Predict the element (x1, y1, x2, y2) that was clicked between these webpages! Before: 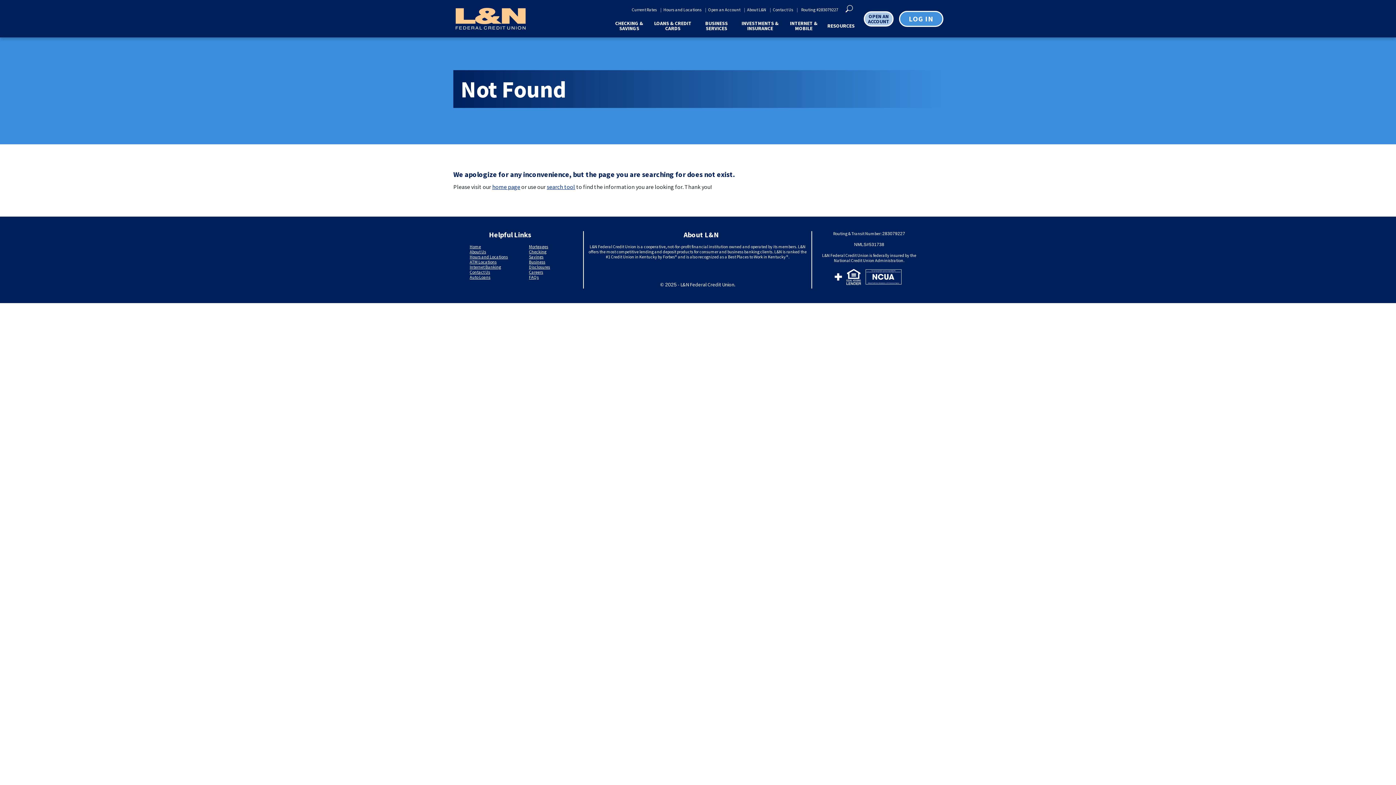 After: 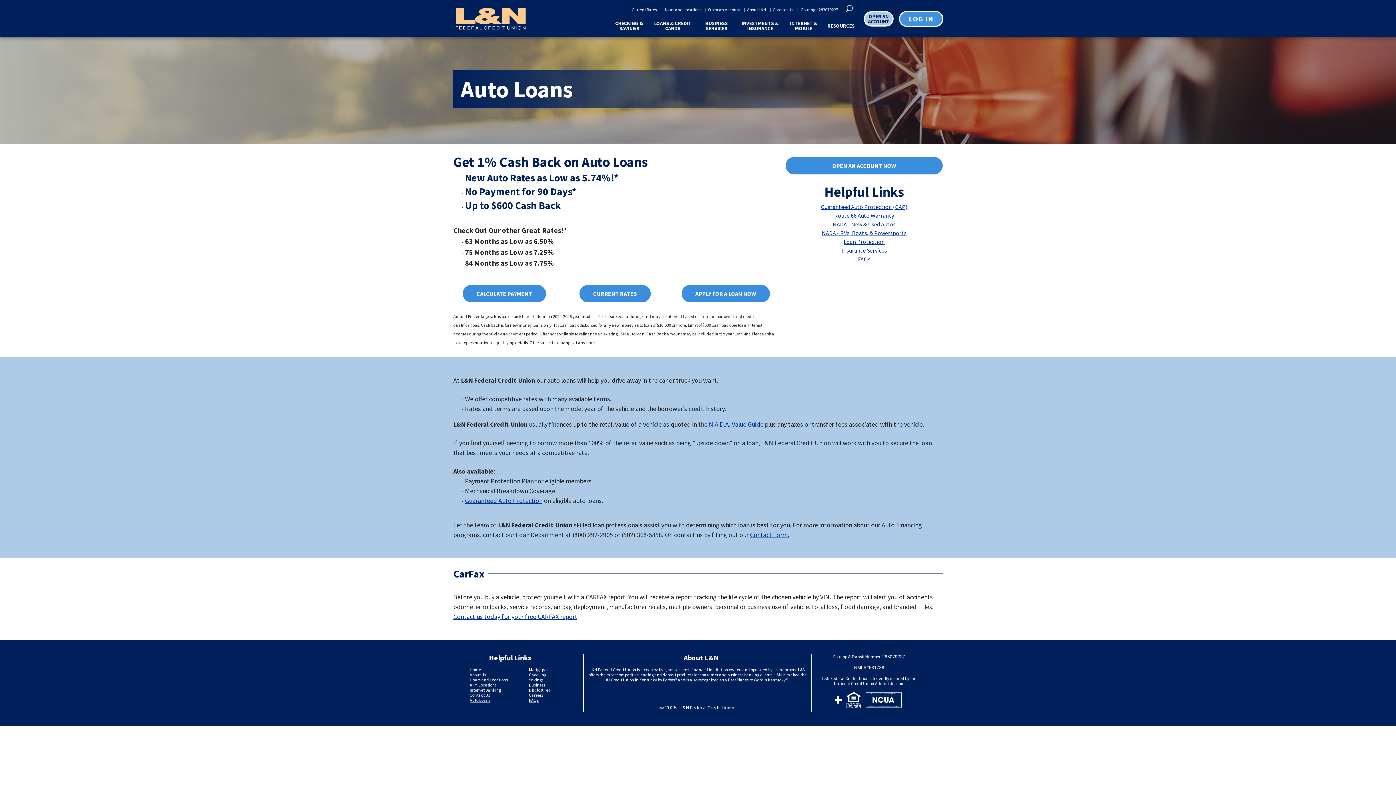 Action: bbox: (469, 274, 490, 280) label: Auto Loans